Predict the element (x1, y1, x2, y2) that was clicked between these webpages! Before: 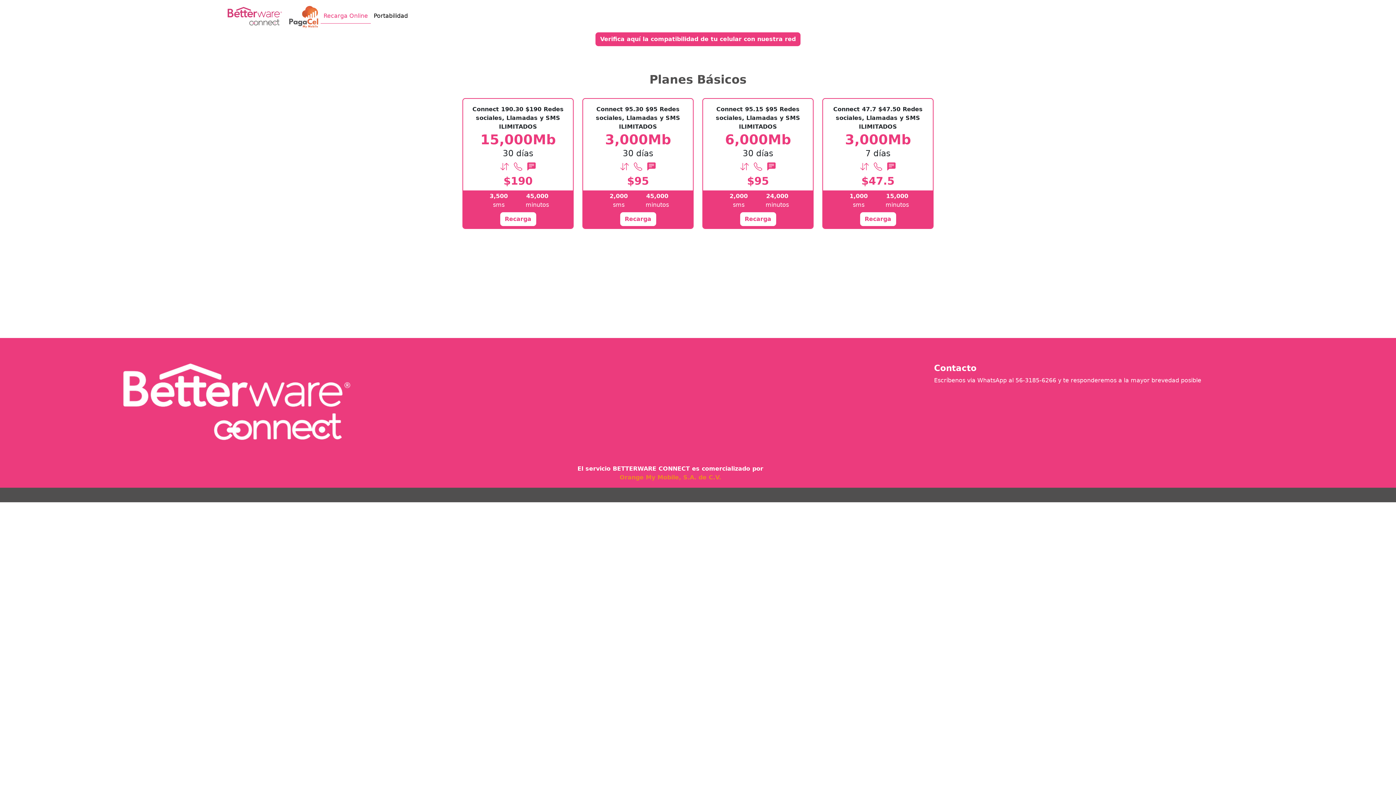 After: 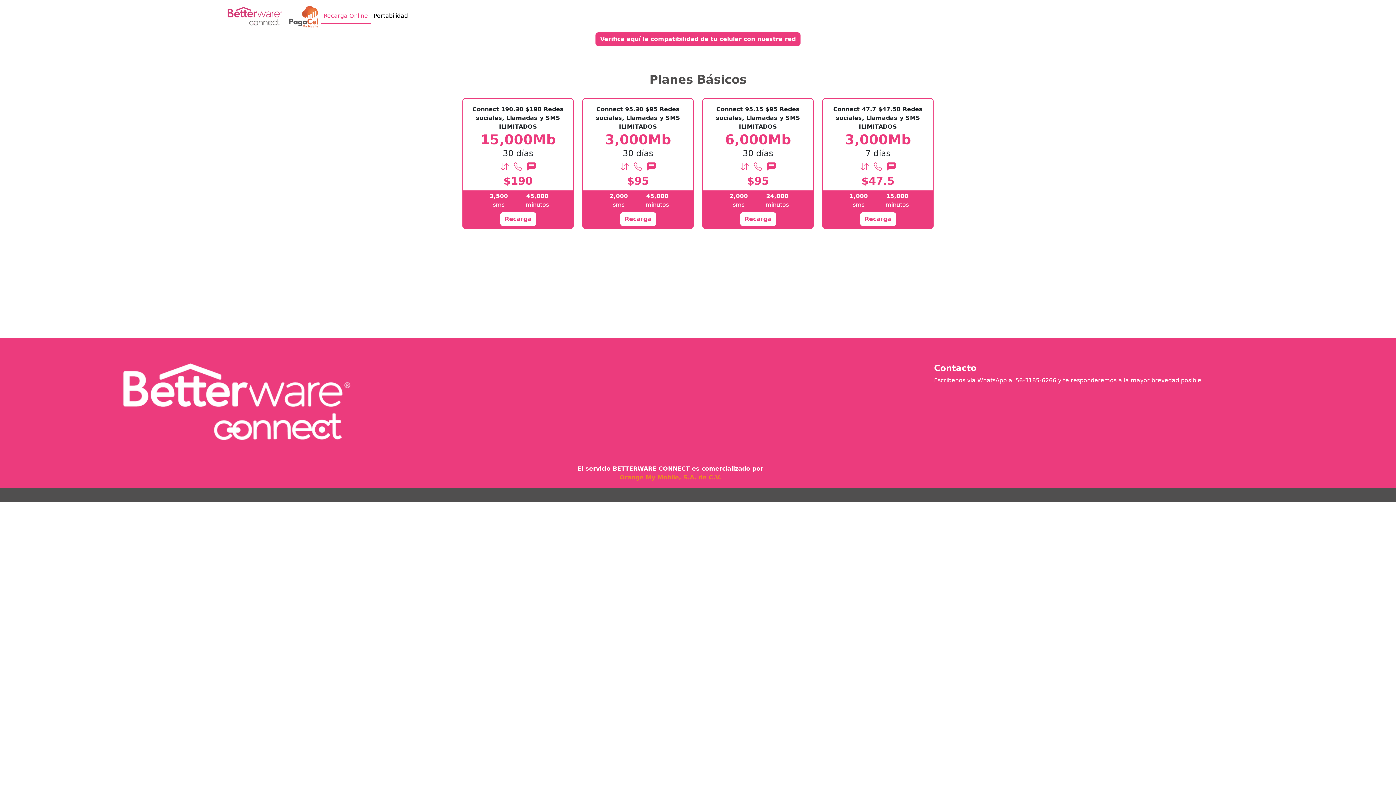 Action: label: Recarga Online bbox: (320, 8, 370, 23)